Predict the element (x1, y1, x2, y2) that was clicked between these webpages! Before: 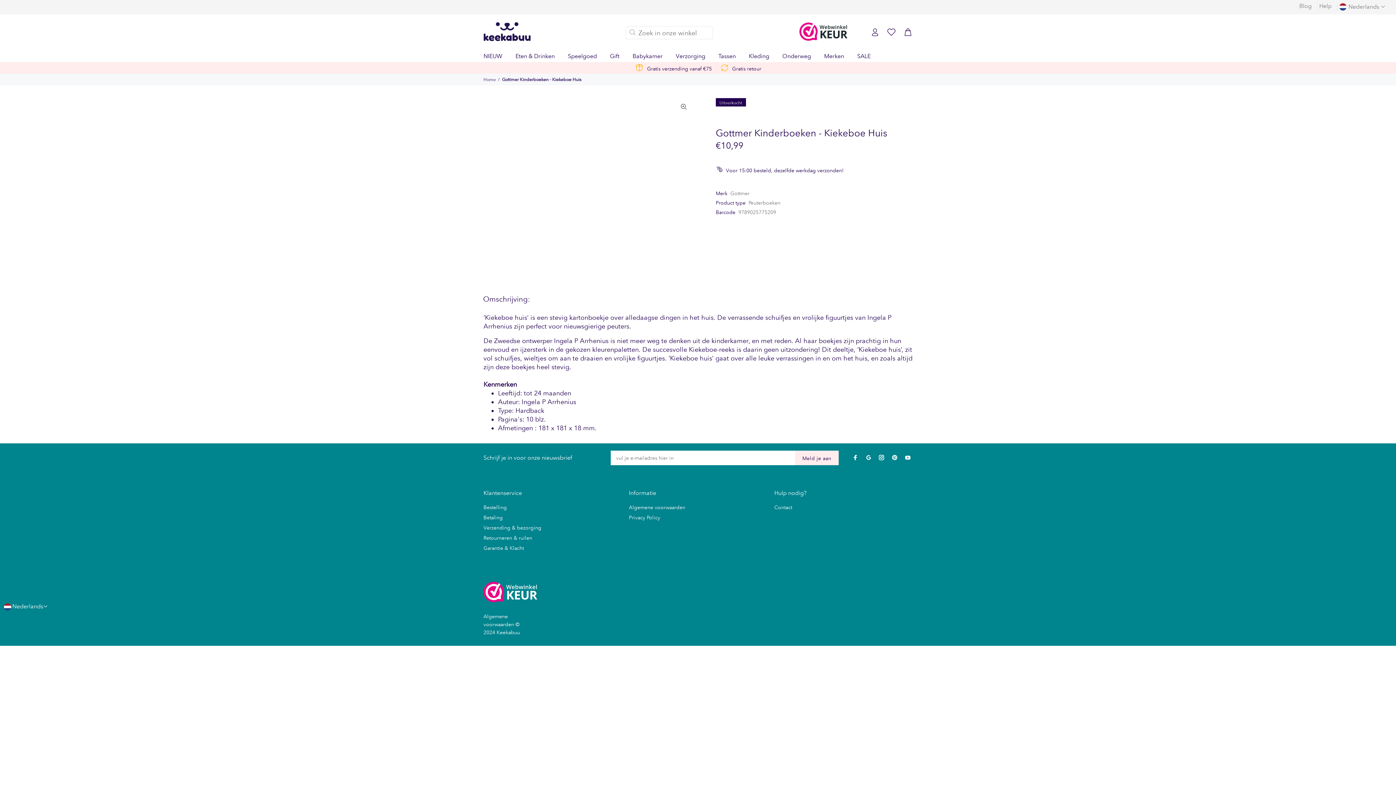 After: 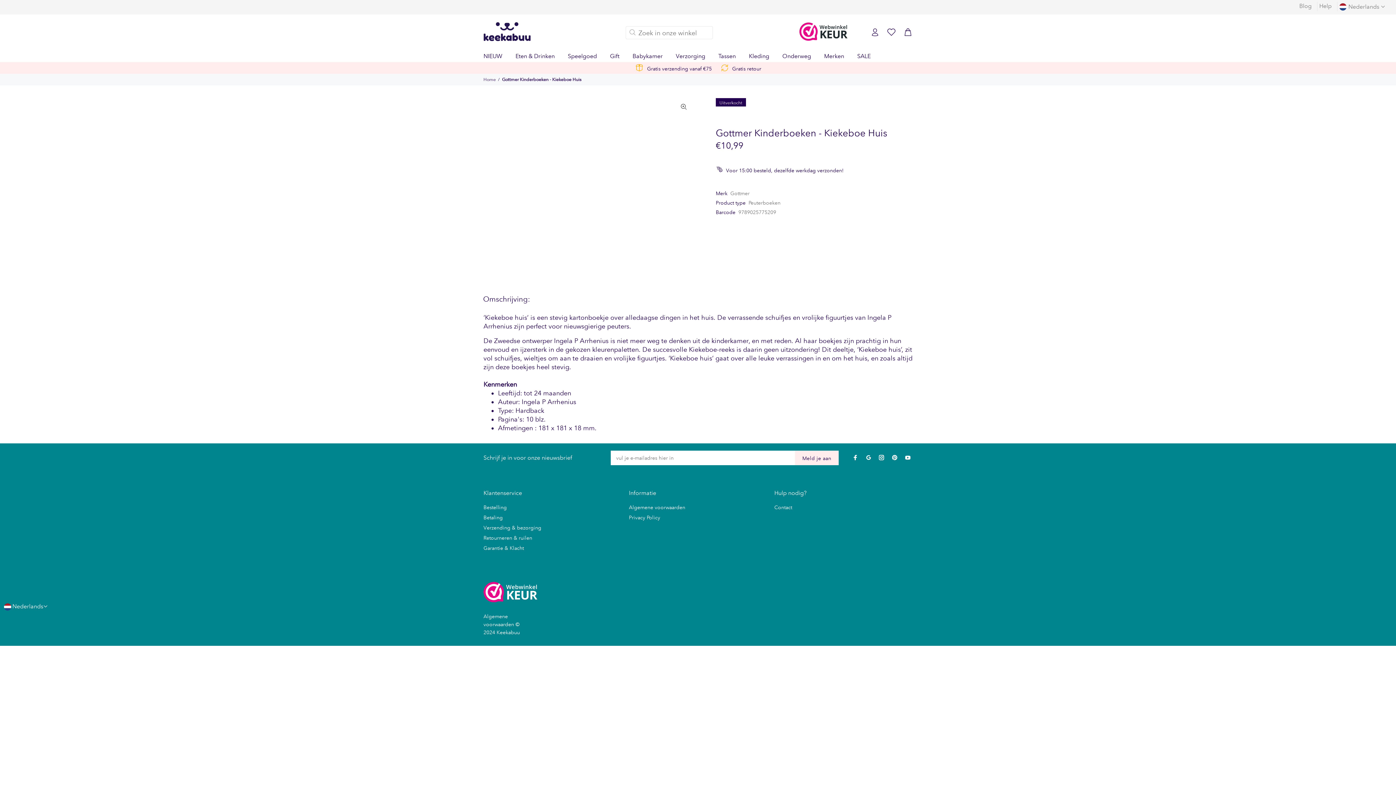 Action: label: Next bbox: (677, 176, 690, 190)